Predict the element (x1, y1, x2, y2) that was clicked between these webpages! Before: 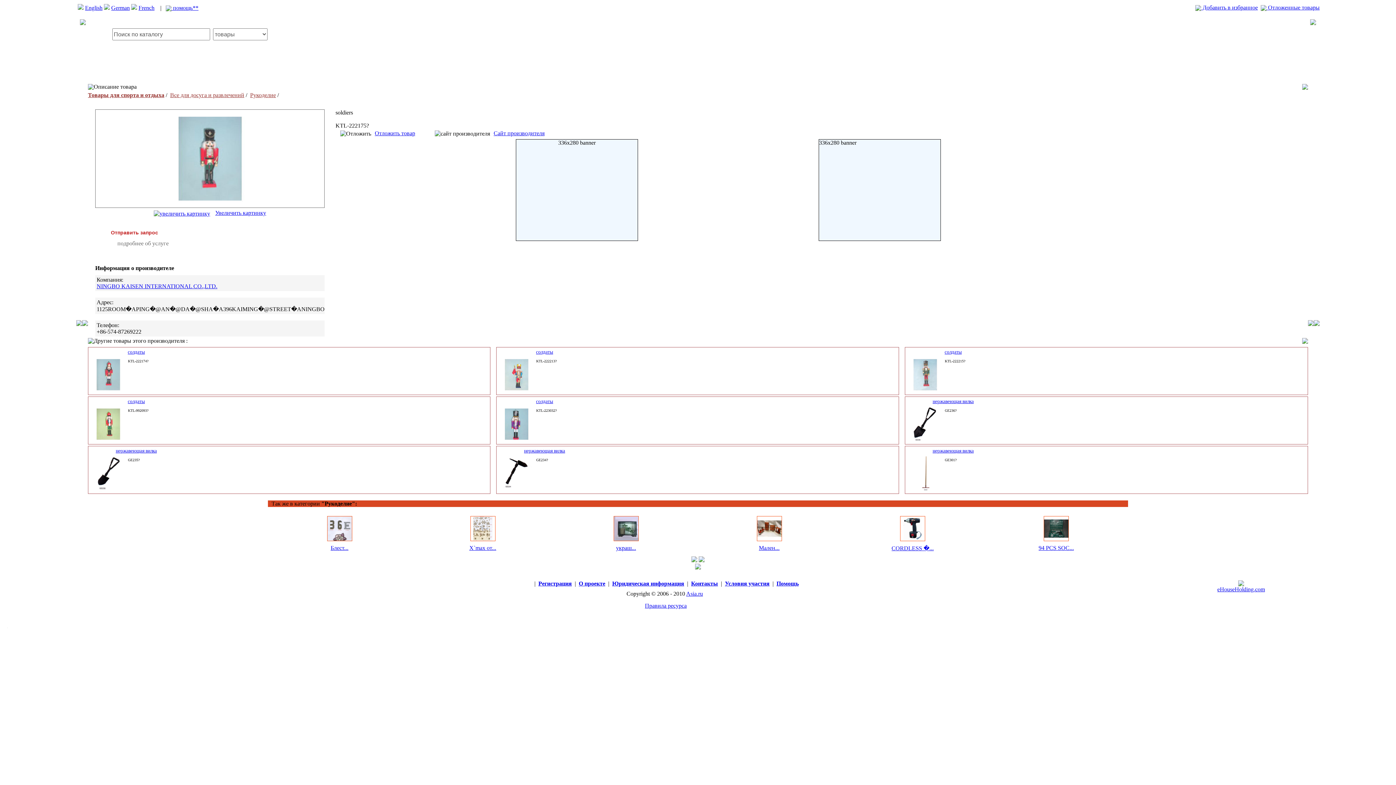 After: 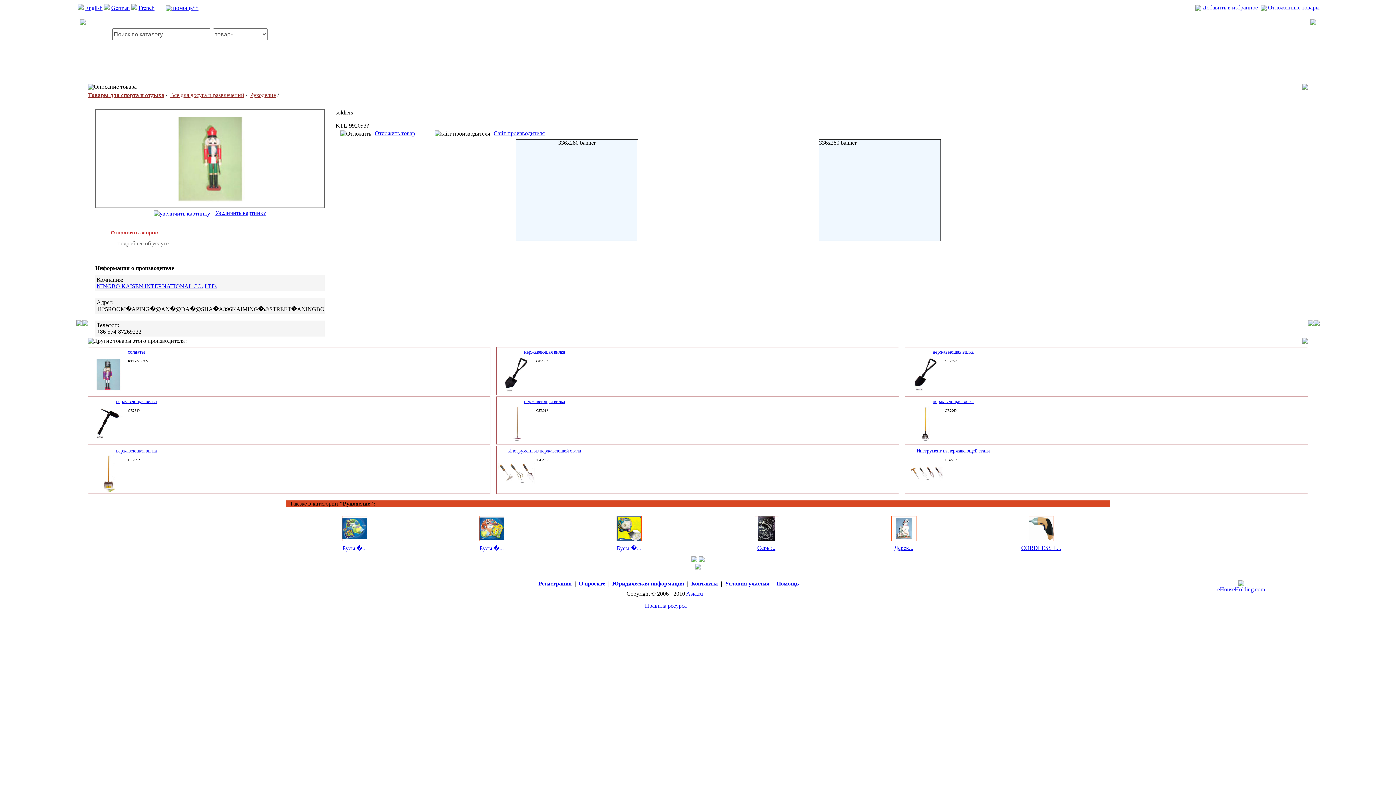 Action: bbox: (90, 437, 126, 443)